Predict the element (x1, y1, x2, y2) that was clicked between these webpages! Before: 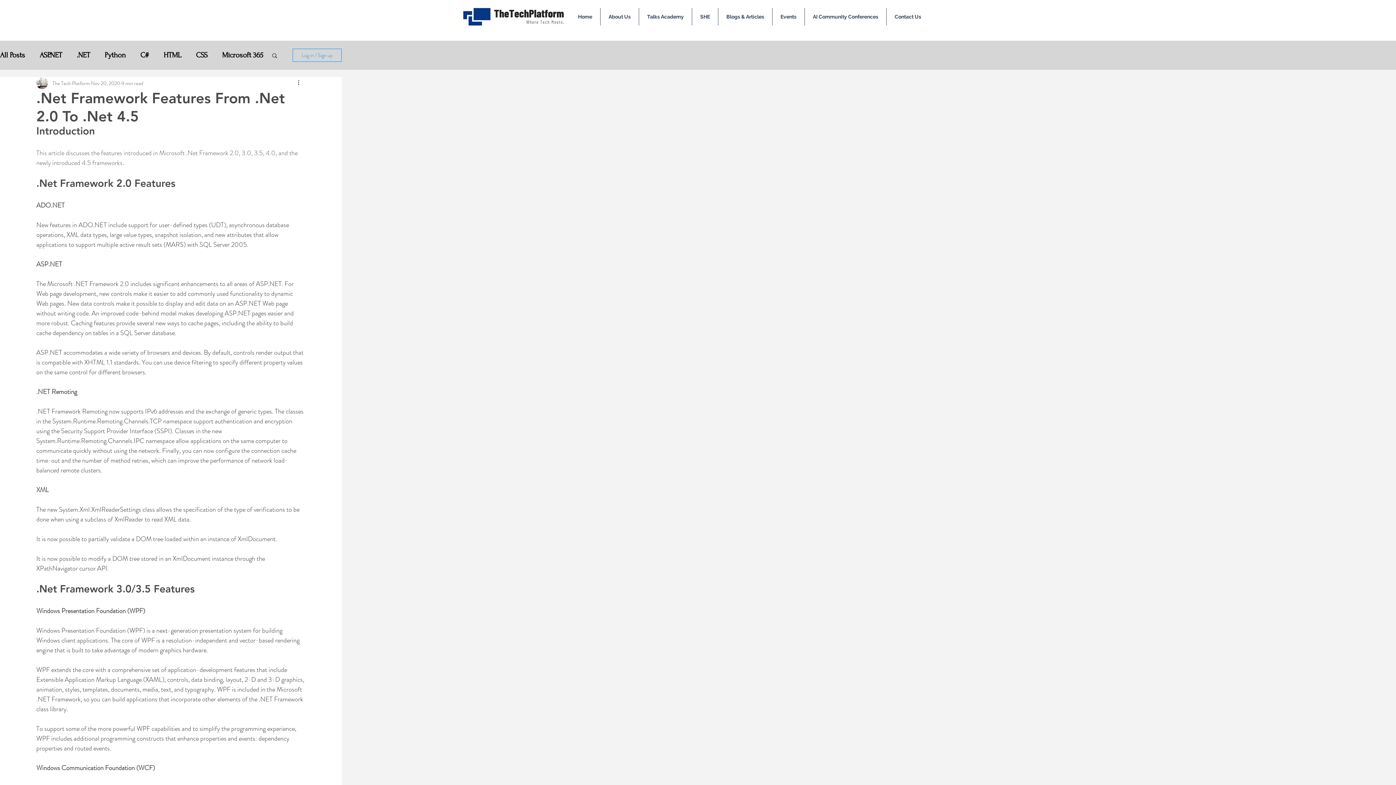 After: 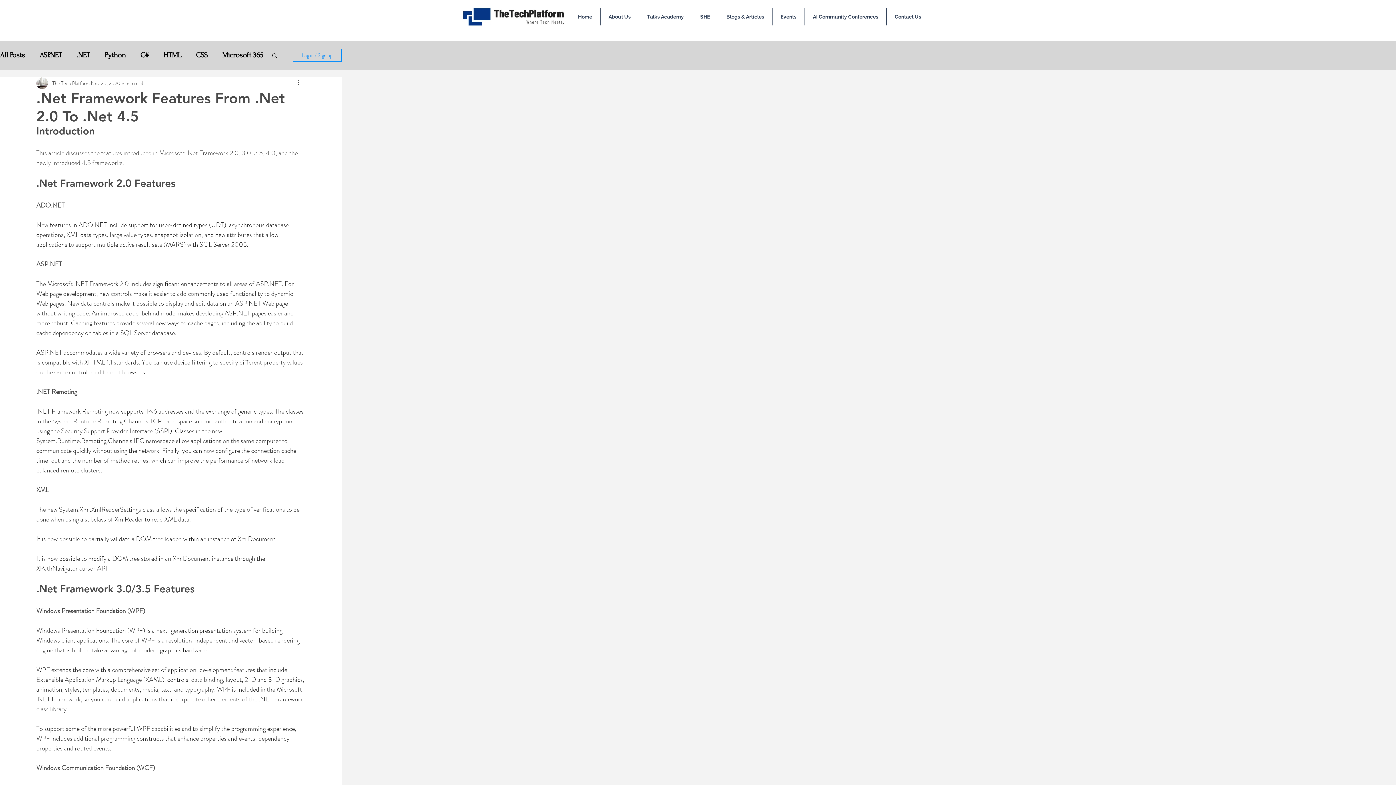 Action: label: Log in / Sign up bbox: (292, 48, 341, 61)